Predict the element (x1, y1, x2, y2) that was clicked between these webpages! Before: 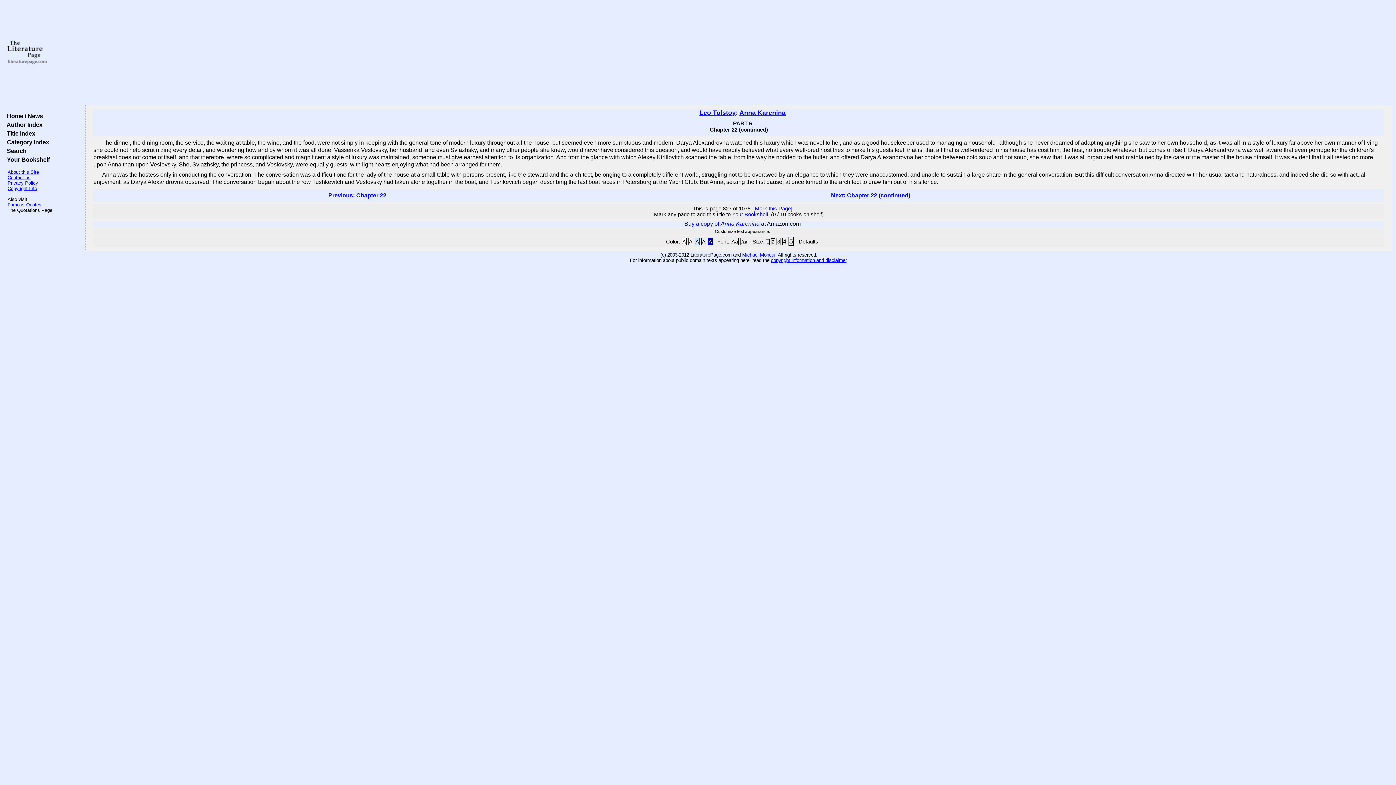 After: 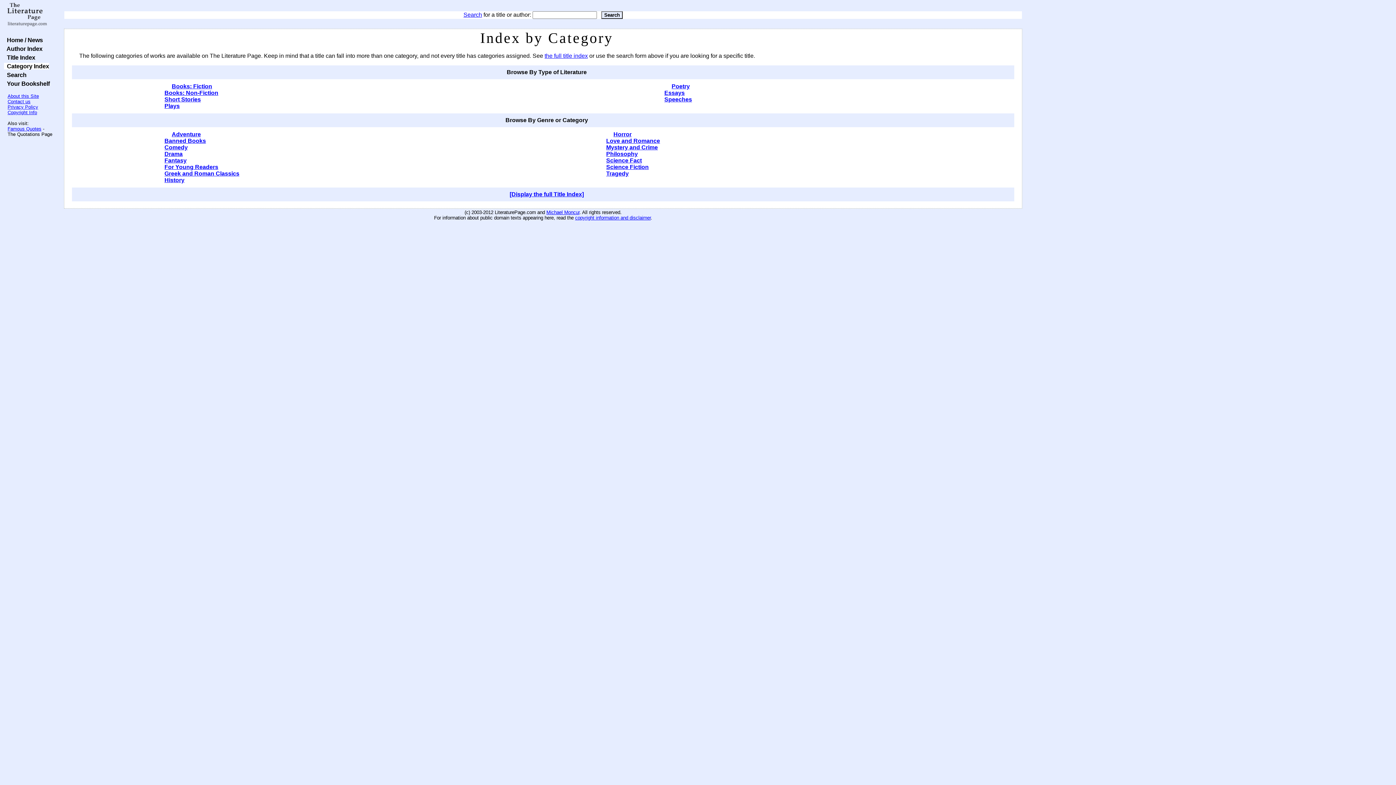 Action: label:   Category Index bbox: (4, 138, 49, 145)